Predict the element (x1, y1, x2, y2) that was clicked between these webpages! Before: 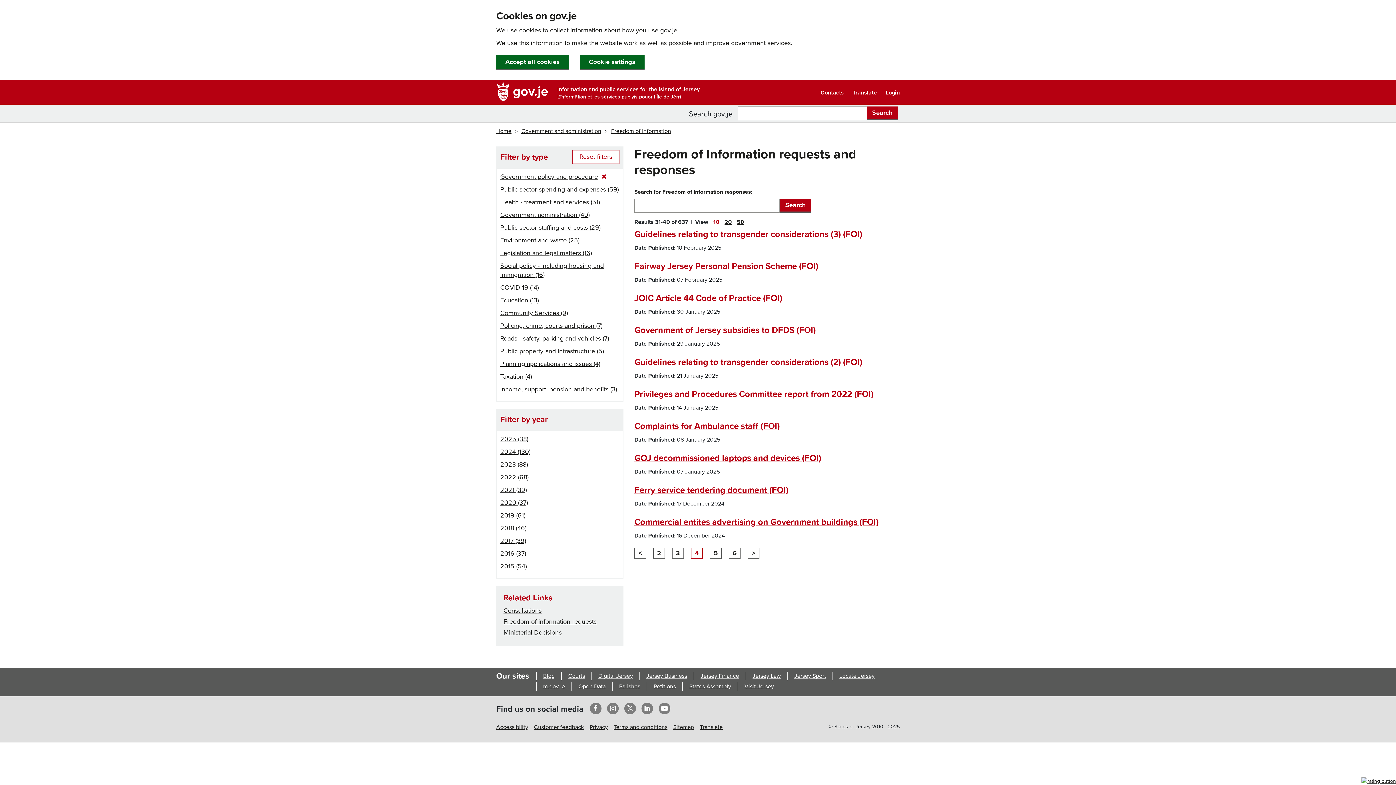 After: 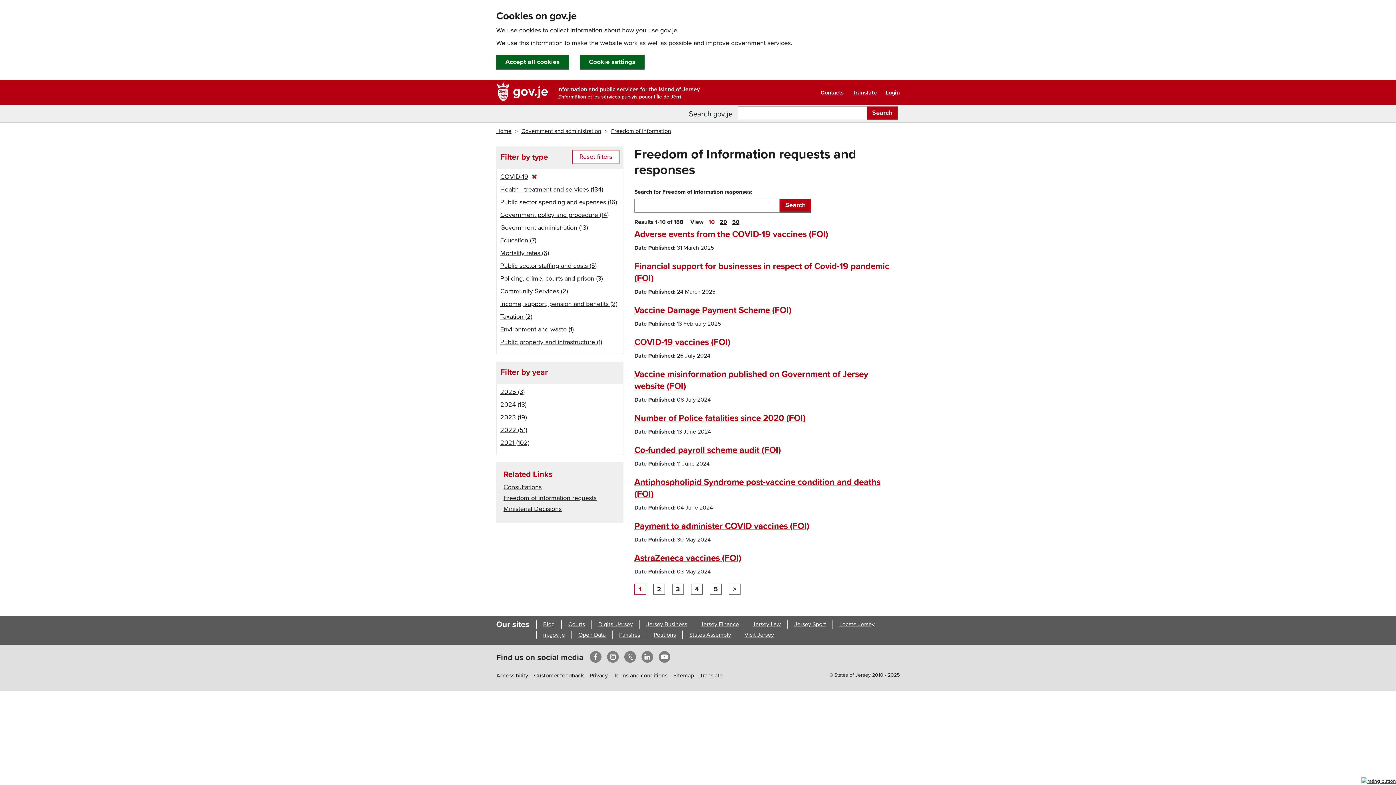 Action: bbox: (500, 283, 538, 291) label: COVID-19 (14)